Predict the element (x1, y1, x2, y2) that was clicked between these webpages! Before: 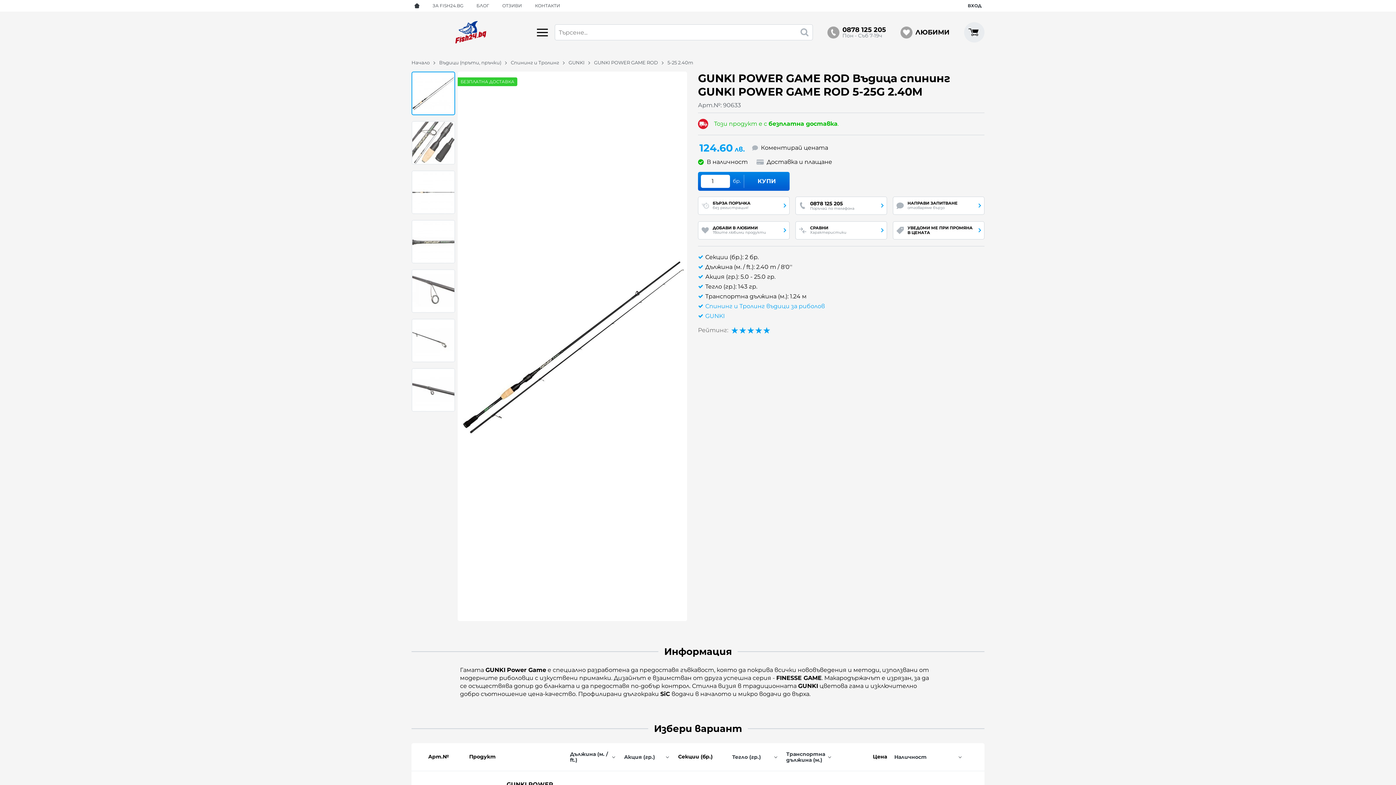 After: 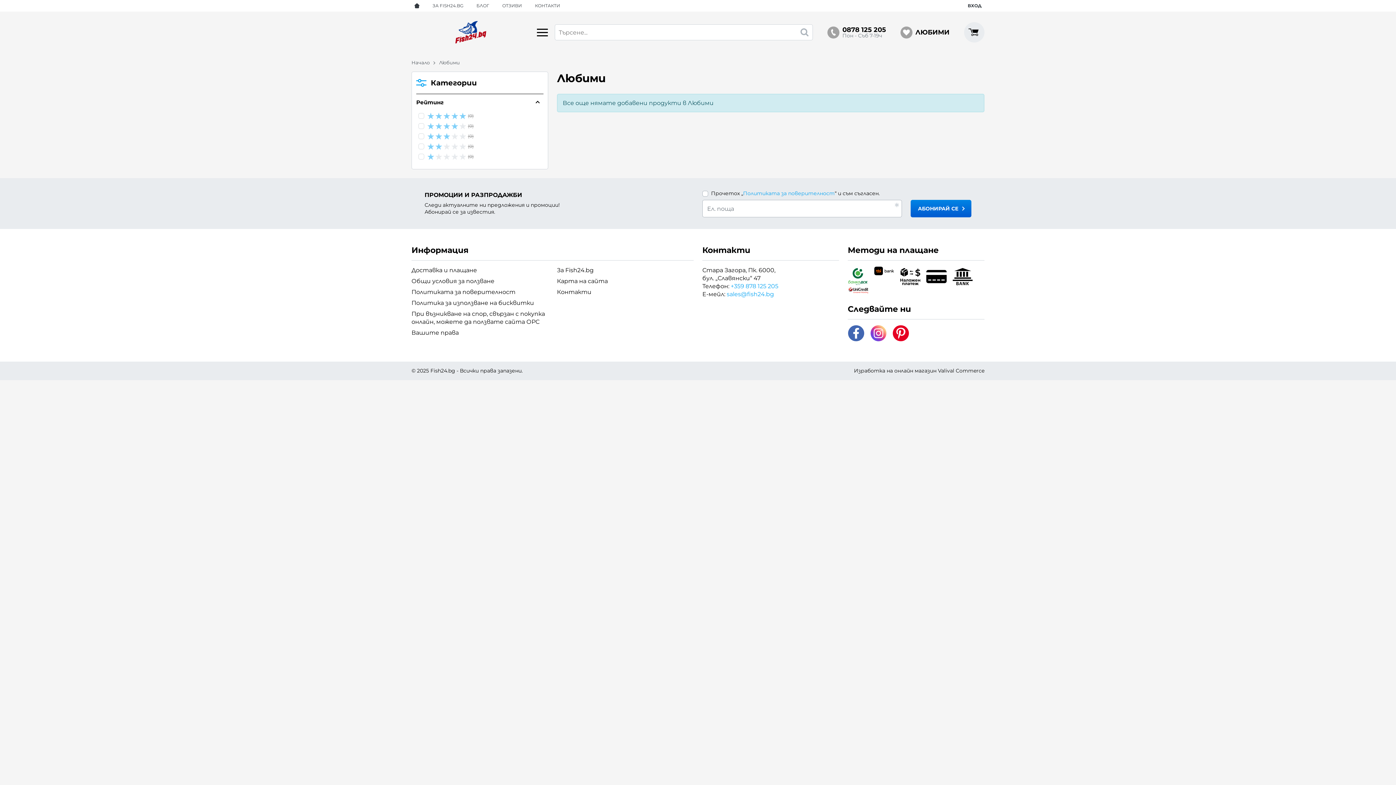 Action: label: ЛЮБИМИ bbox: (900, 21, 949, 43)